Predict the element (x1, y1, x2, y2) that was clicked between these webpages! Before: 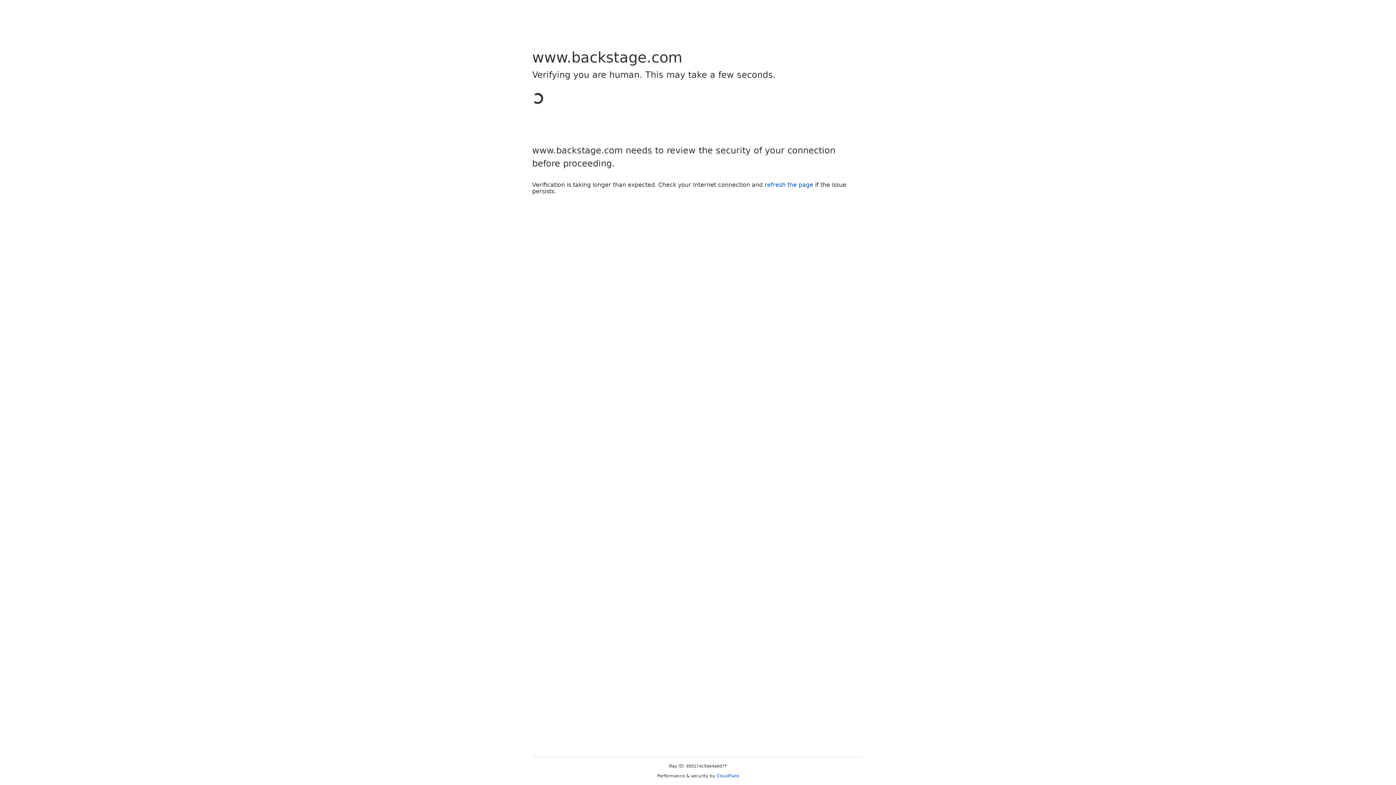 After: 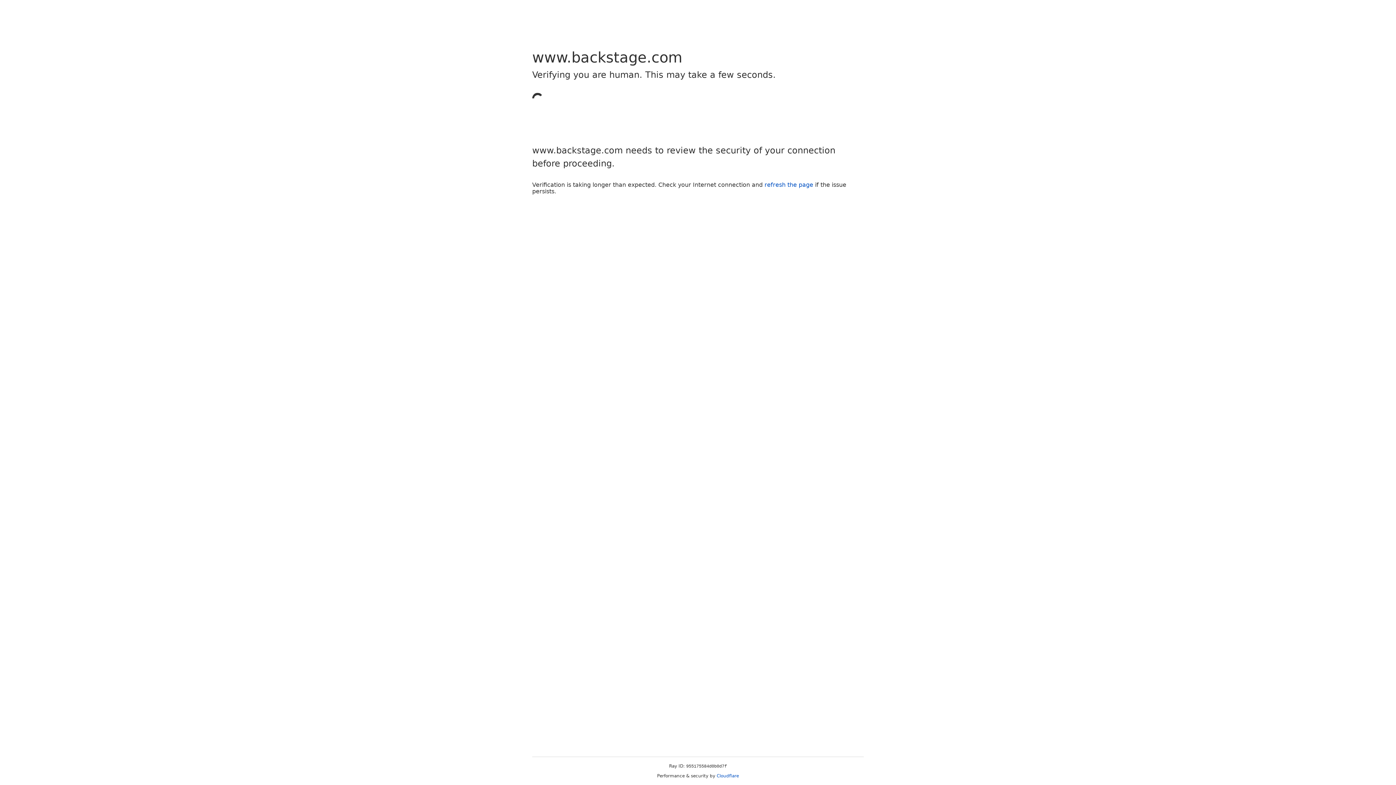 Action: label: Cloudflare bbox: (716, 773, 739, 778)